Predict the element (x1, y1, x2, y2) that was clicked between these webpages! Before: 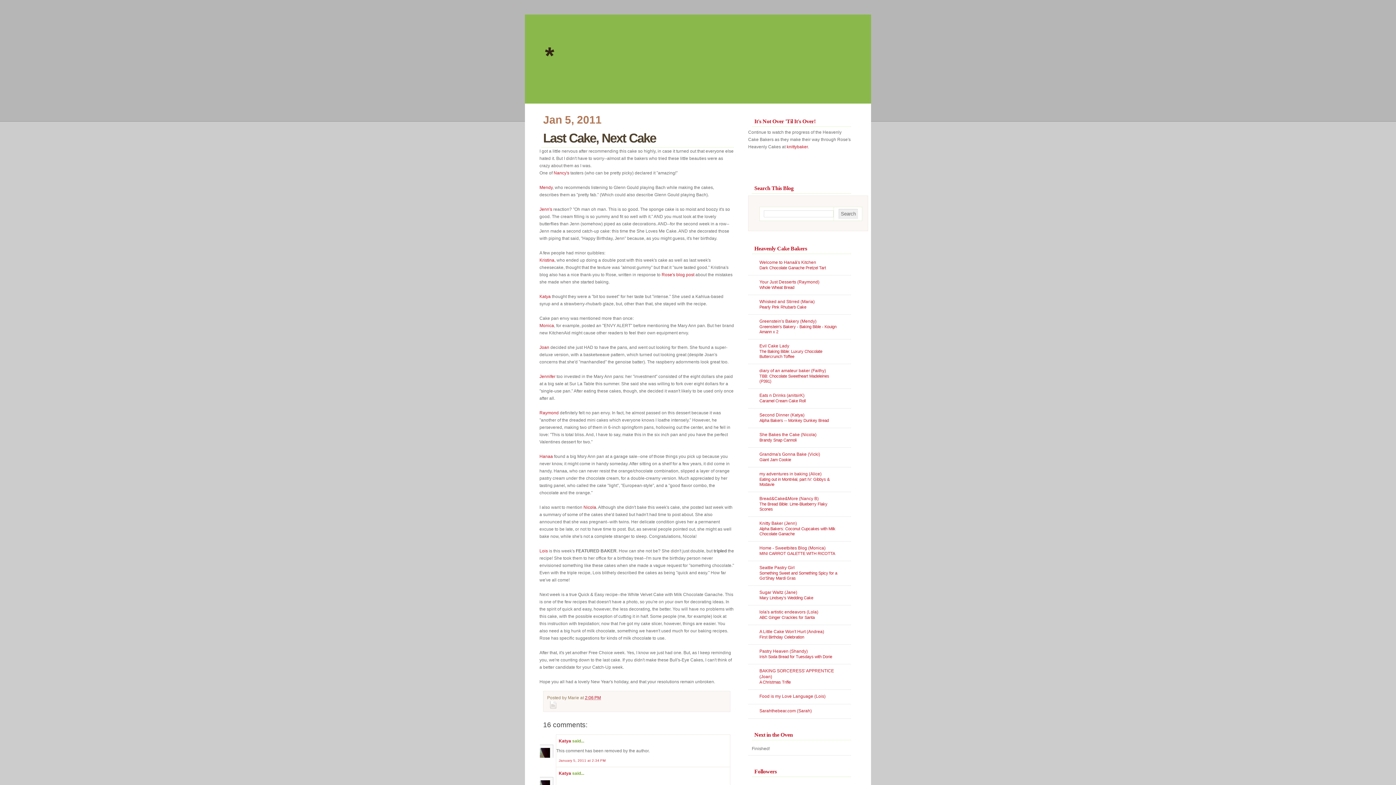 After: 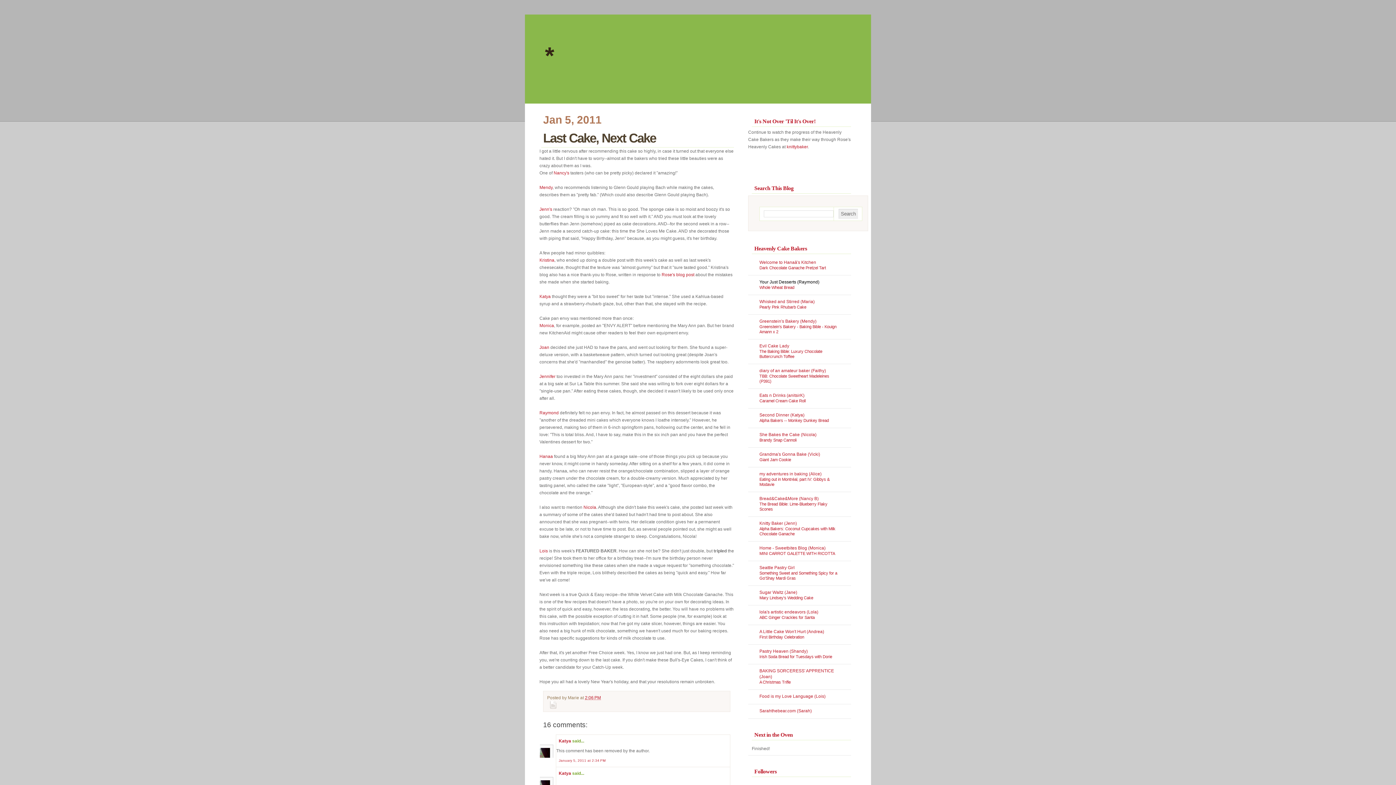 Action: label: Your Just Desserts (Raymond) bbox: (759, 279, 819, 284)